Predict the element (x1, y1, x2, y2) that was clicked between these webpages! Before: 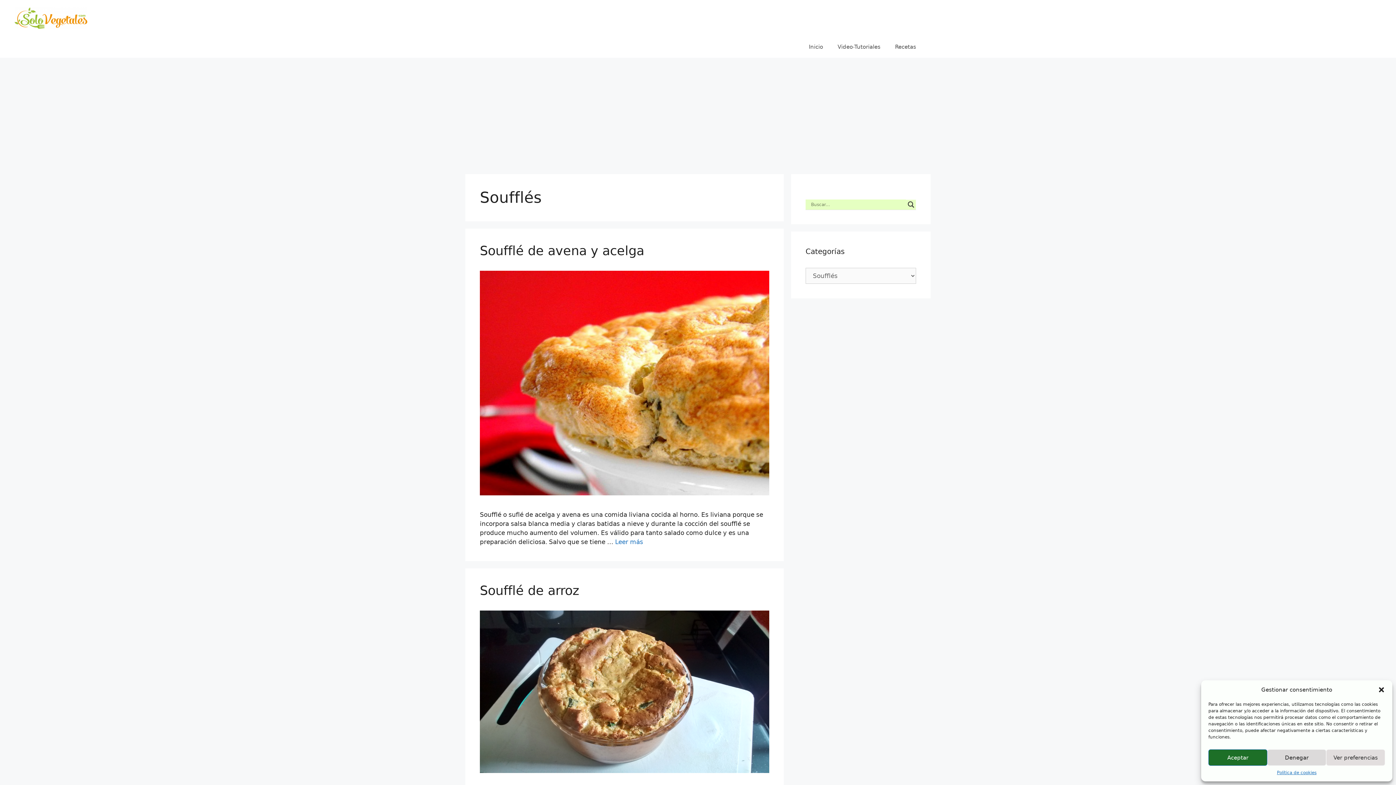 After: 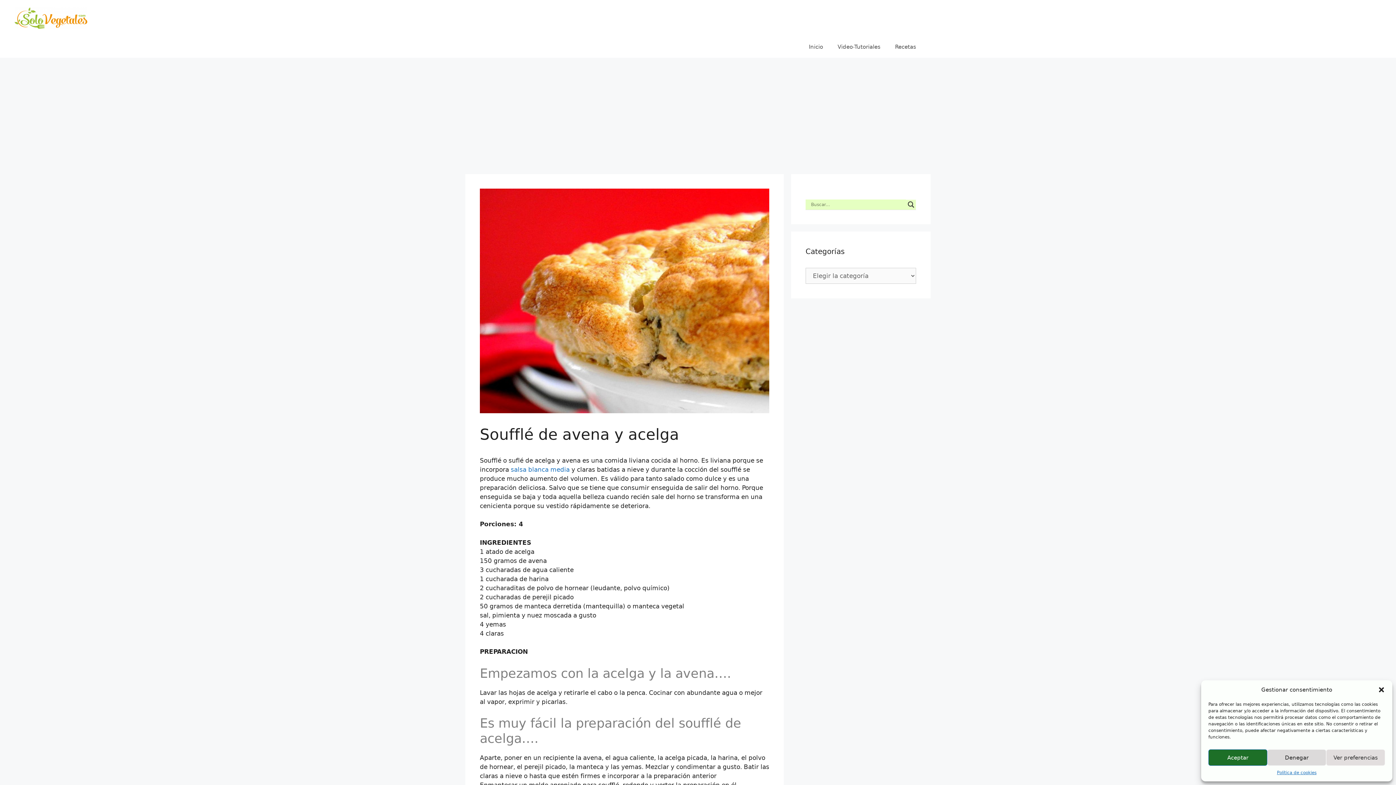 Action: bbox: (480, 243, 644, 258) label: Soufflé de avena y acelga